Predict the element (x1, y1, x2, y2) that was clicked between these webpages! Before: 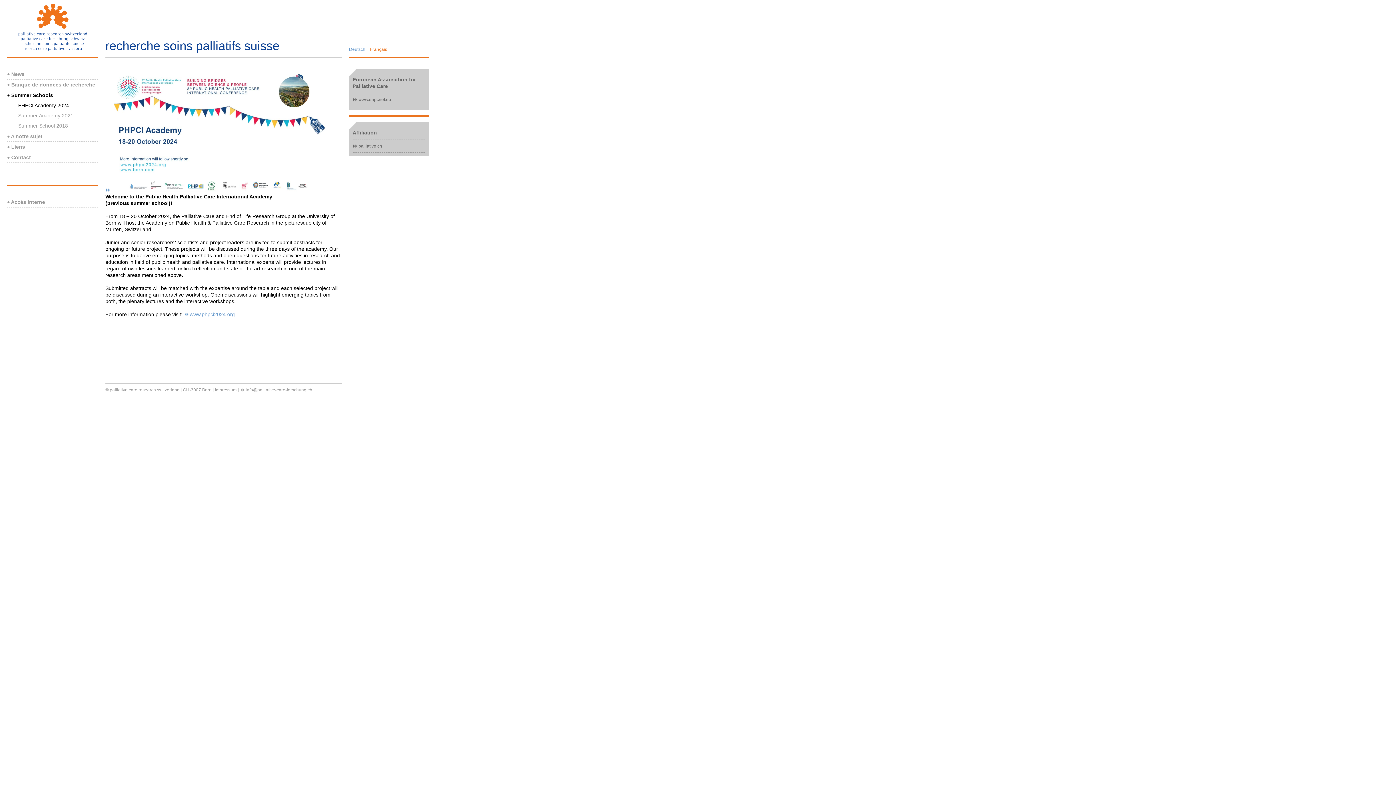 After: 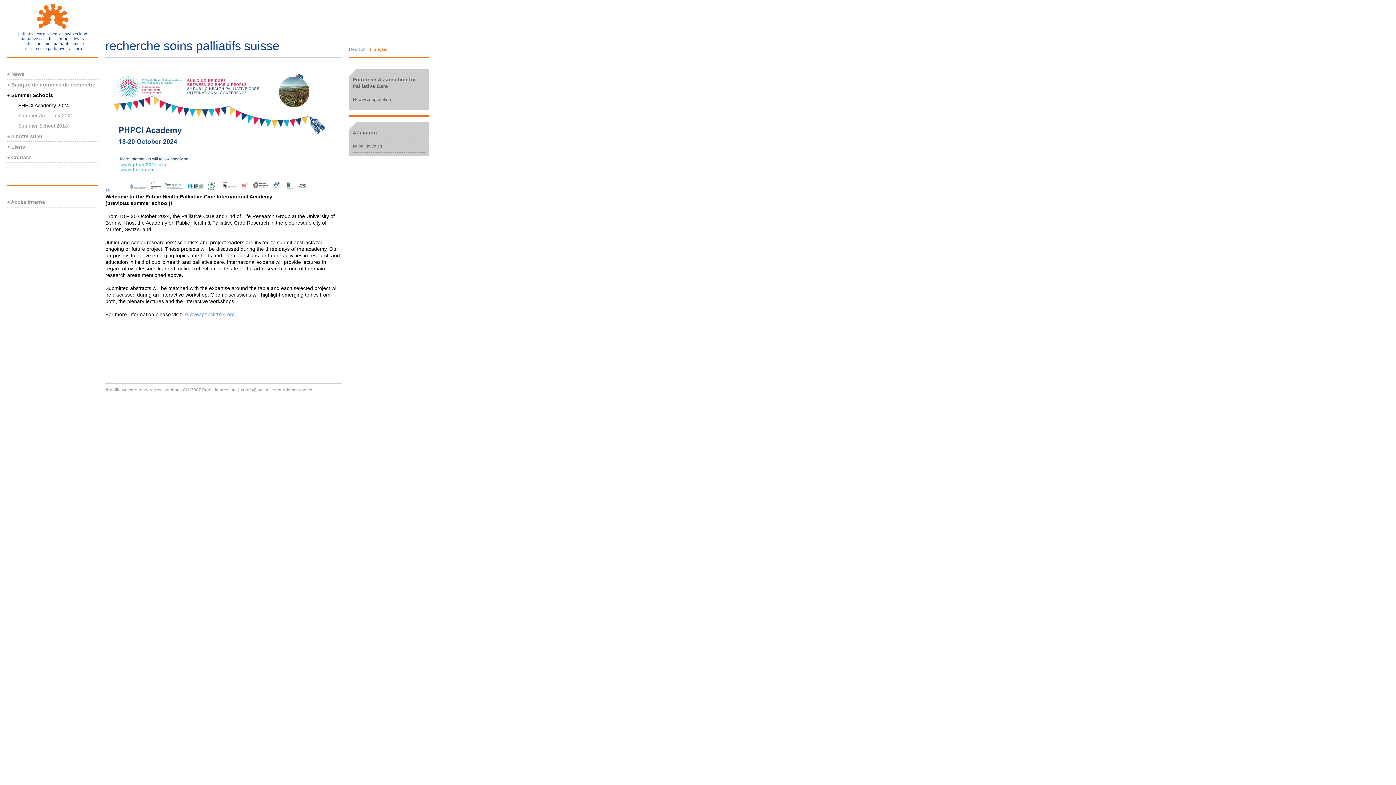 Action: bbox: (18, 100, 98, 110) label: PHPCI Academy 2024